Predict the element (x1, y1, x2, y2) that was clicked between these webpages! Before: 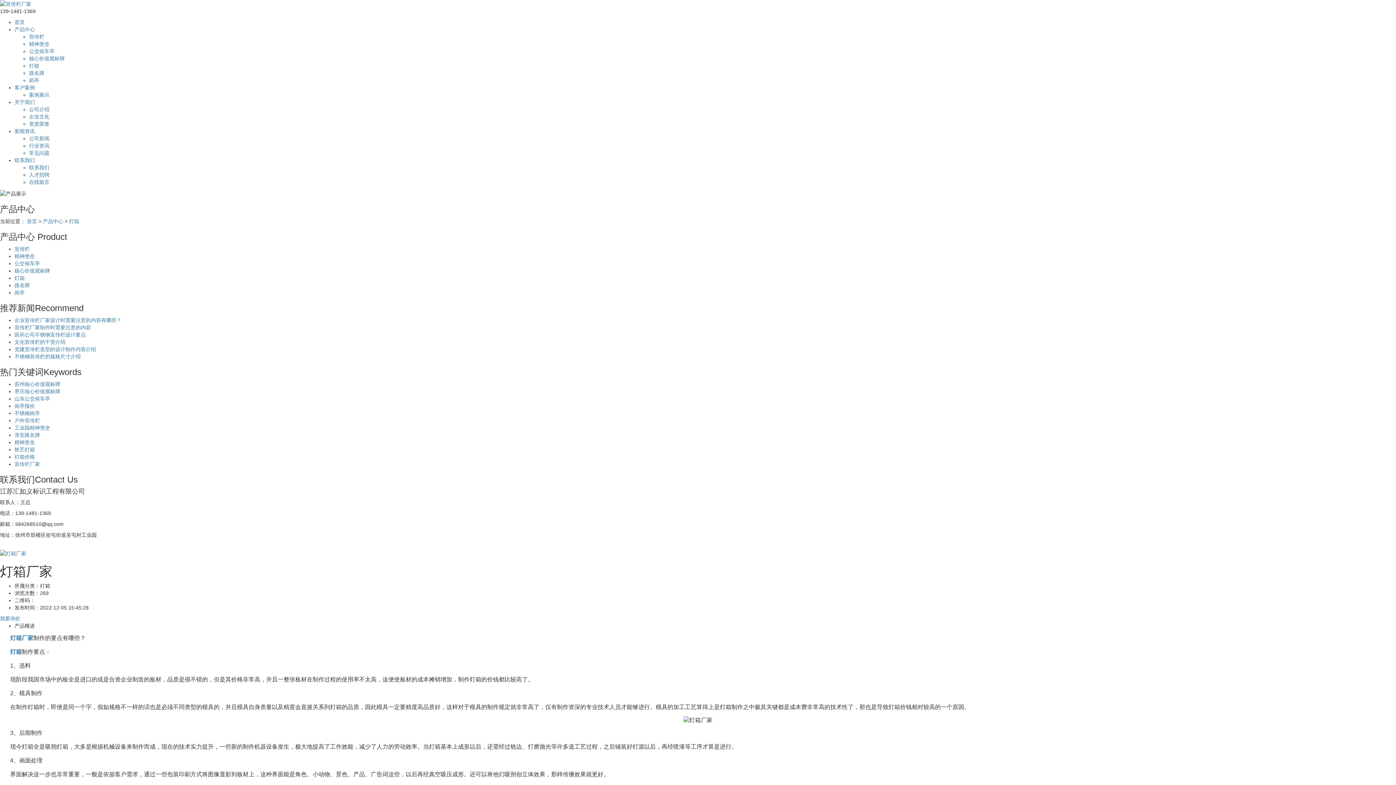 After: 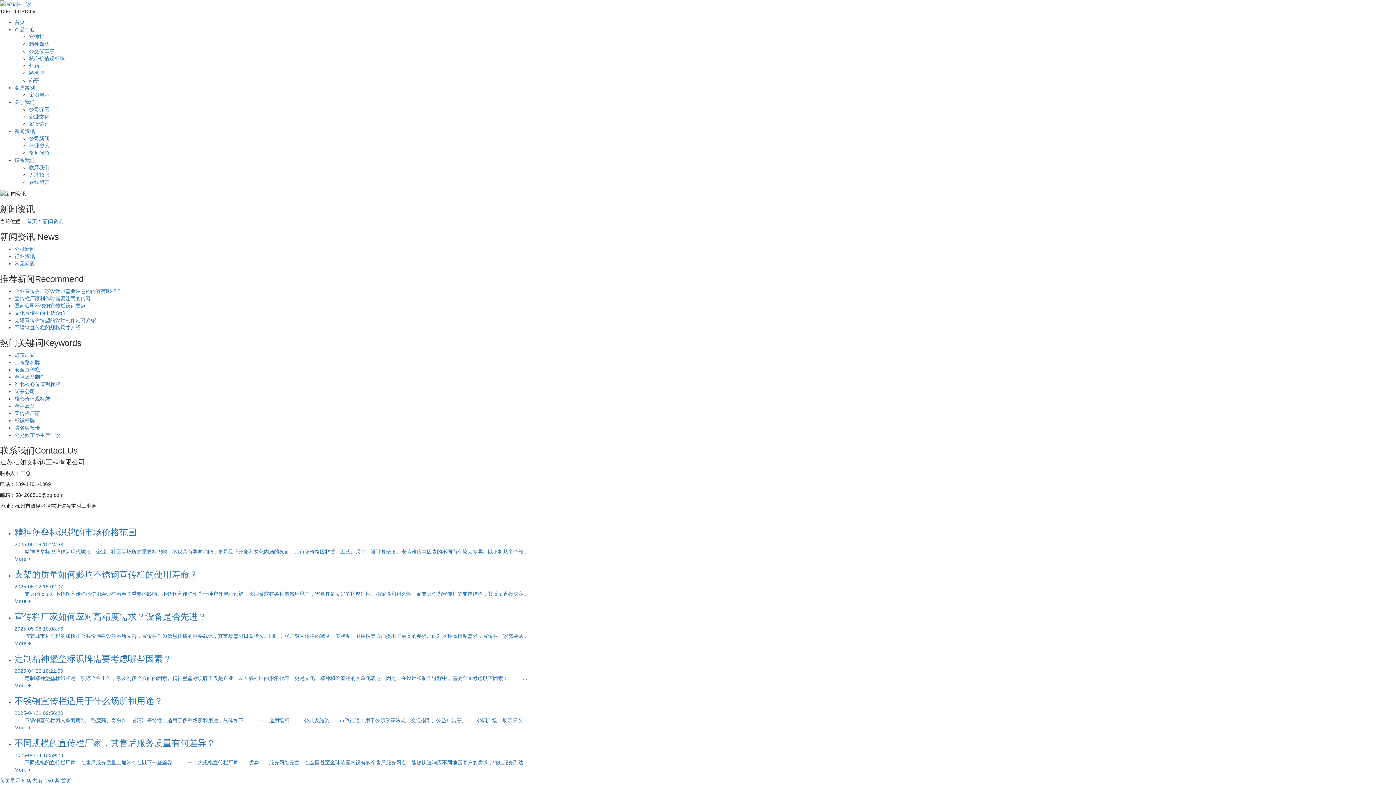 Action: bbox: (14, 128, 34, 134) label: 新闻资讯